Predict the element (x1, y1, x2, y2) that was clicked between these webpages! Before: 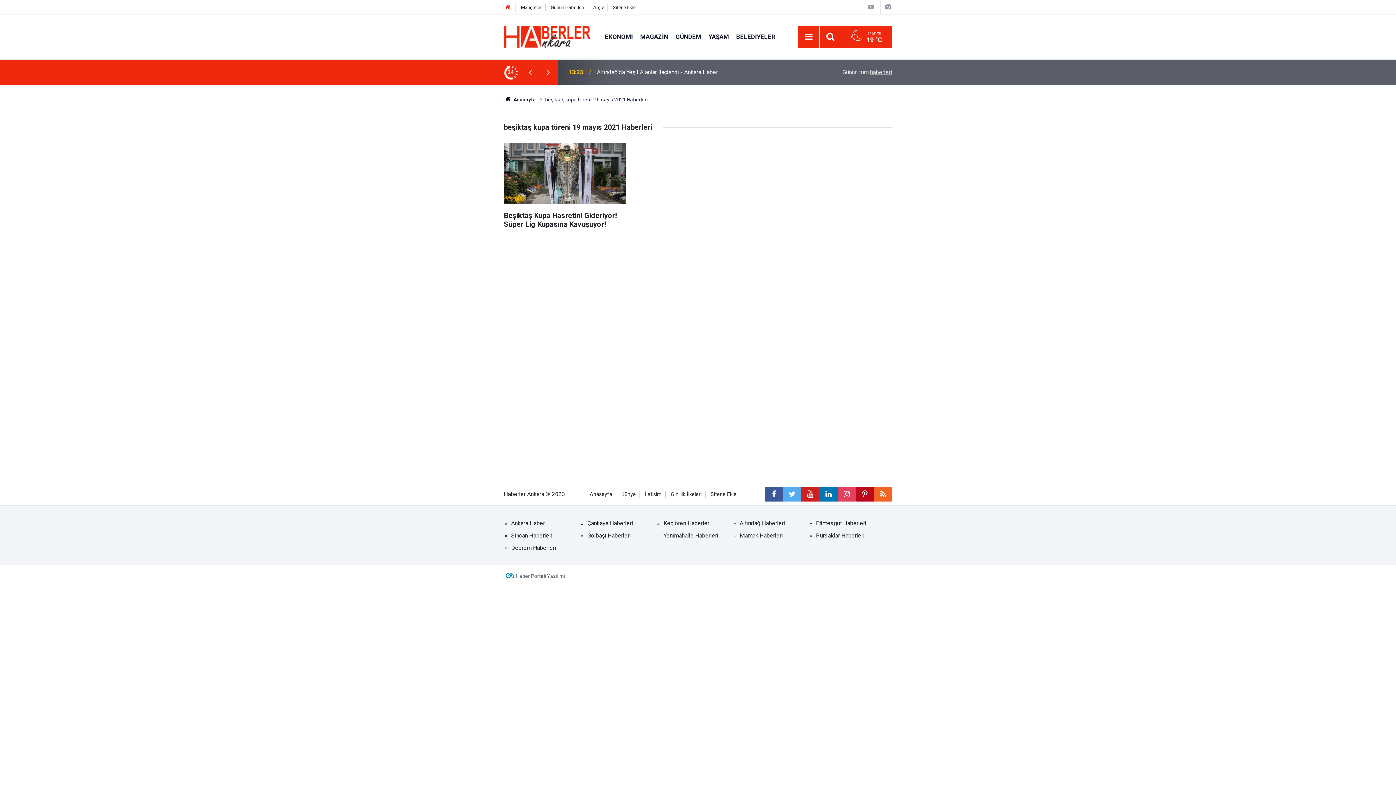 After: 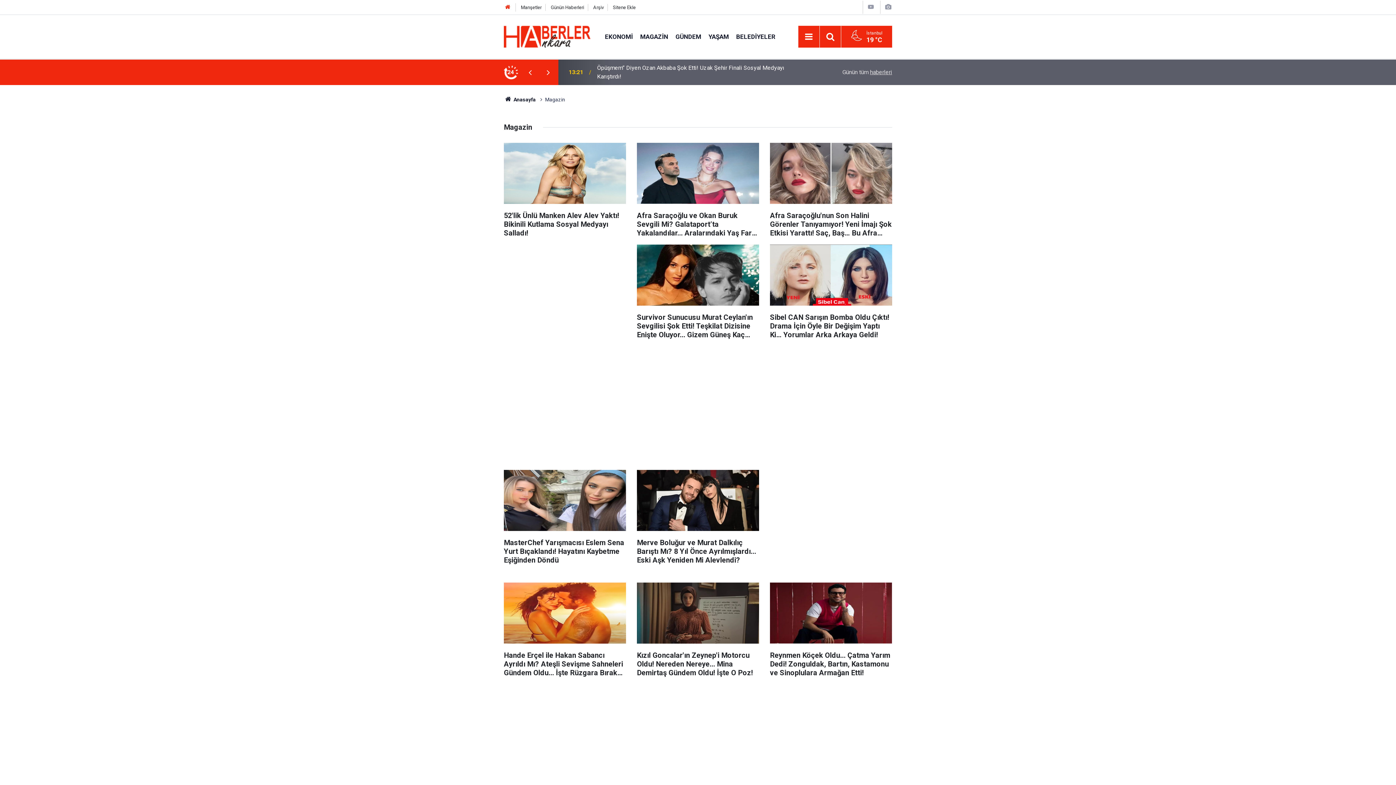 Action: label: MAGAZİN bbox: (636, 32, 672, 40)